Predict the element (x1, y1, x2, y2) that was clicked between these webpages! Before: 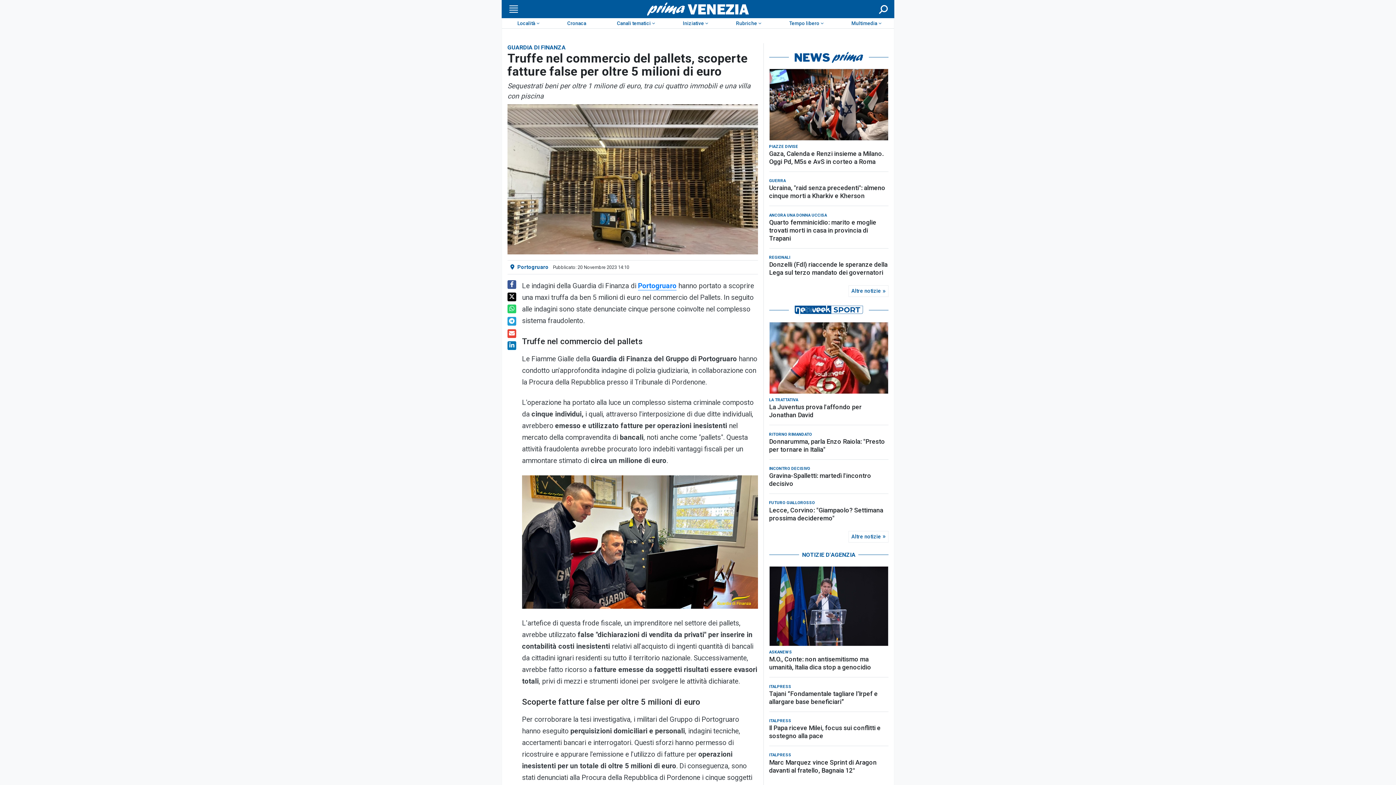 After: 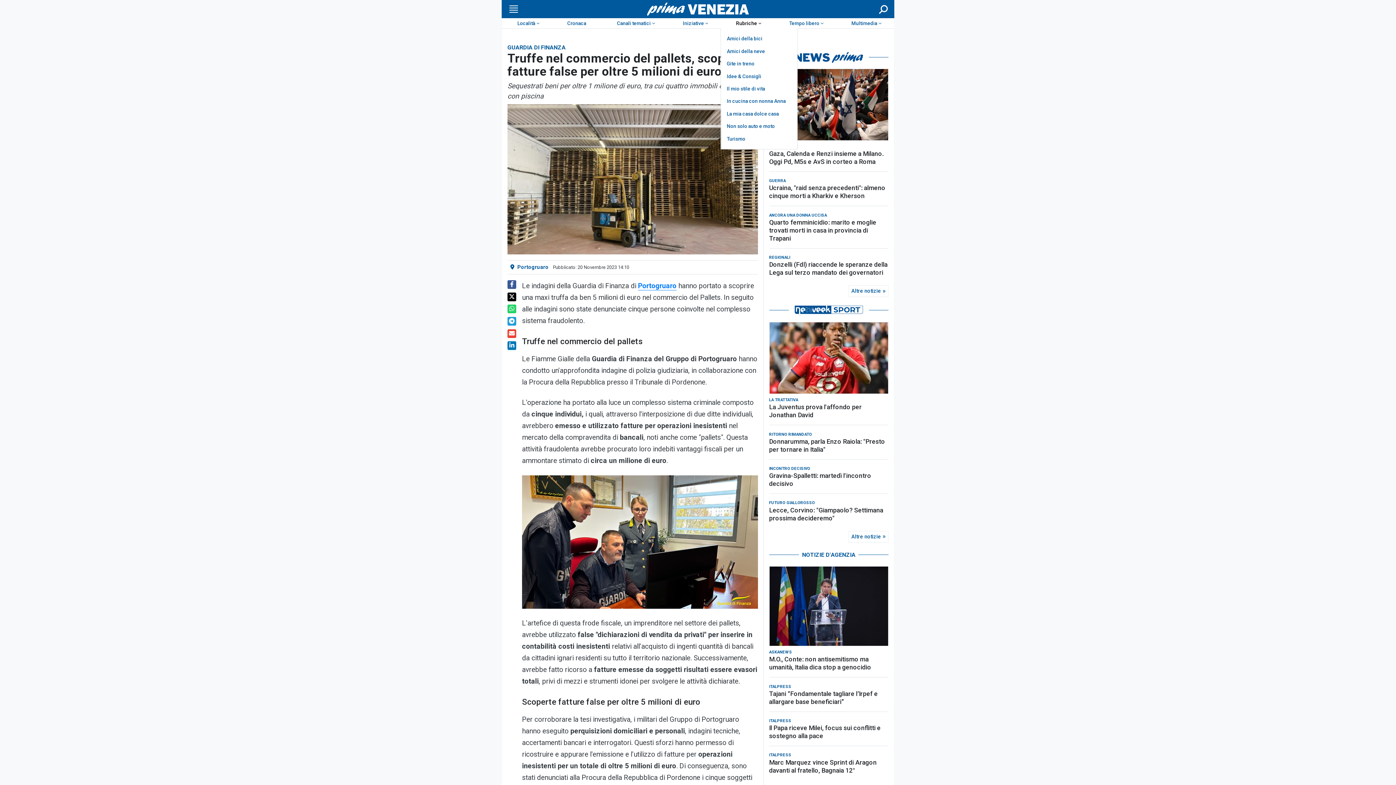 Action: bbox: (720, 18, 774, 28) label: Rubriche